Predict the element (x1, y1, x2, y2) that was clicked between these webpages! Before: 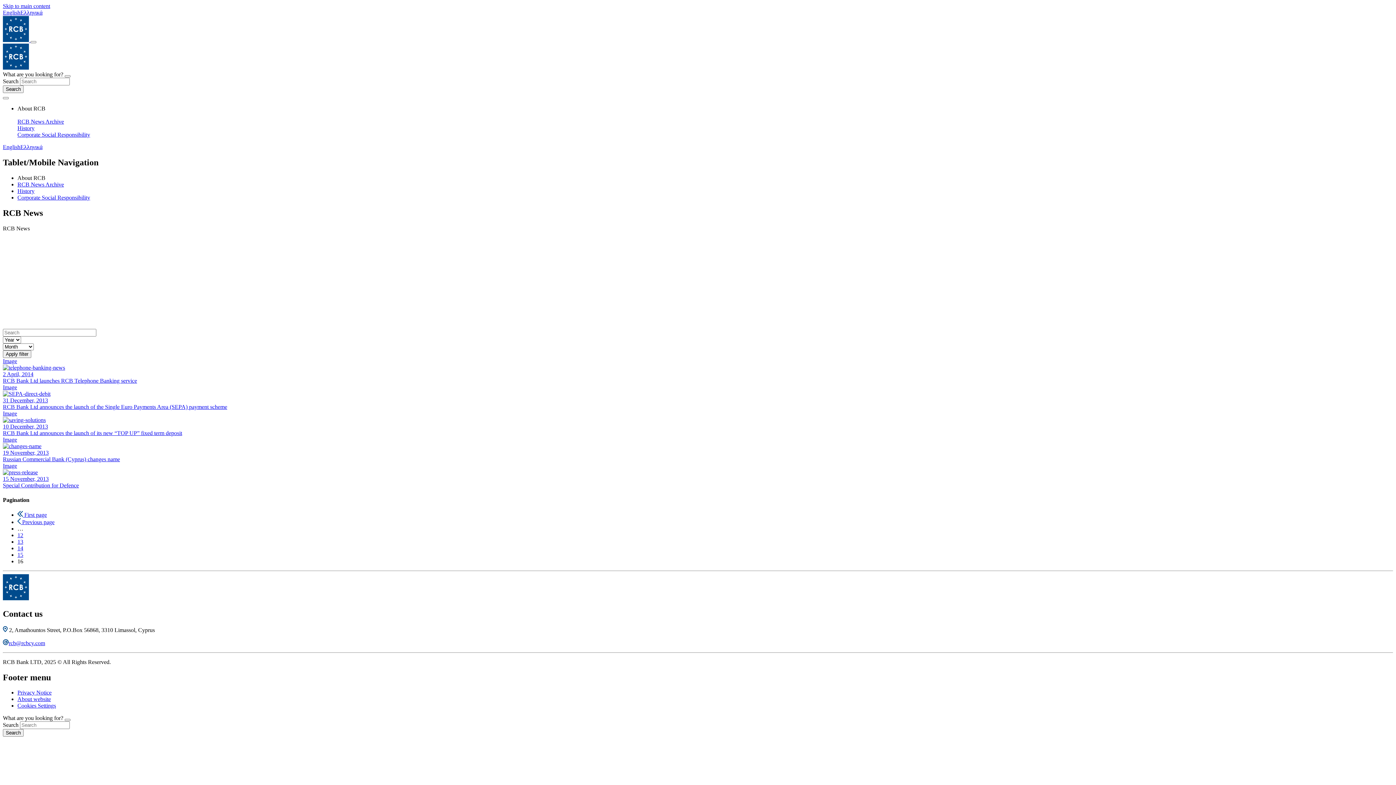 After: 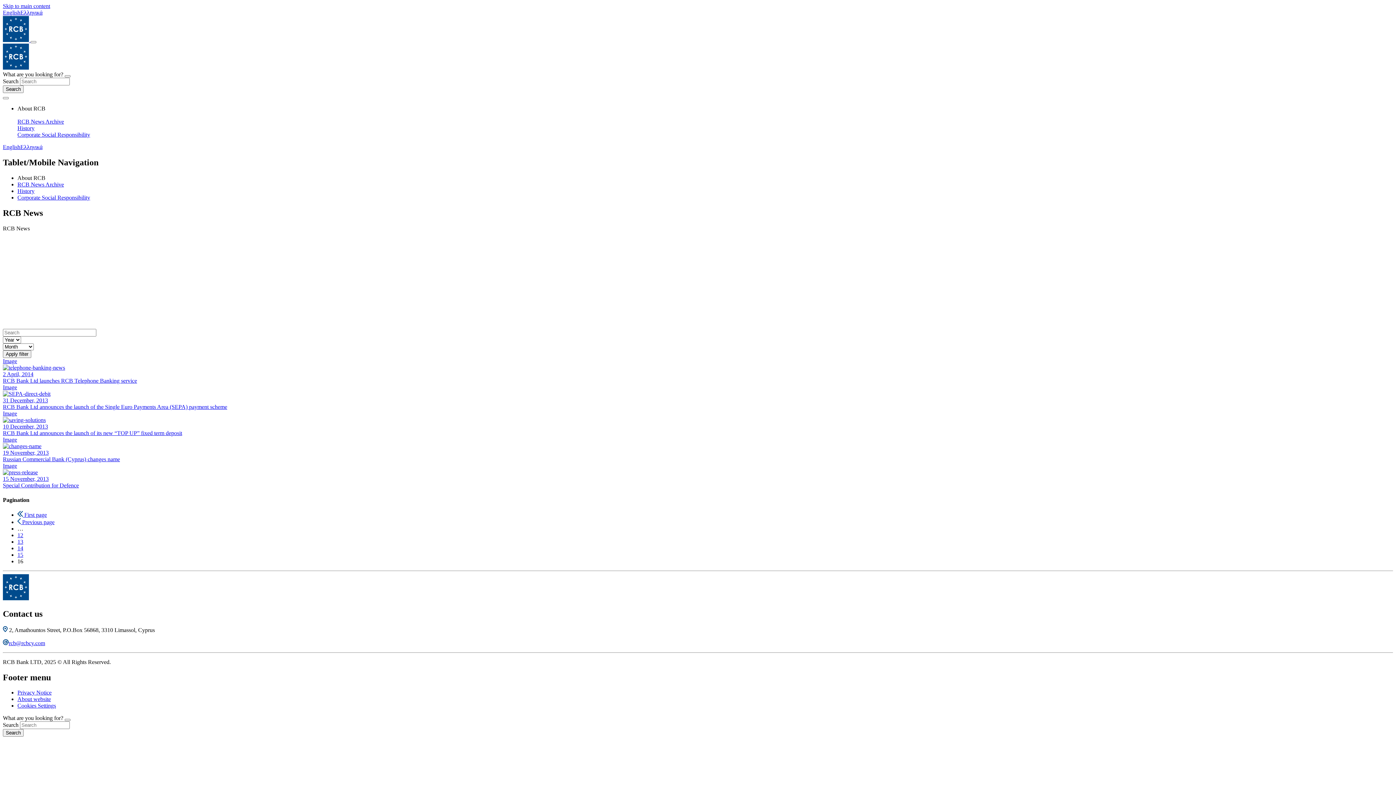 Action: label: English bbox: (2, 9, 20, 15)